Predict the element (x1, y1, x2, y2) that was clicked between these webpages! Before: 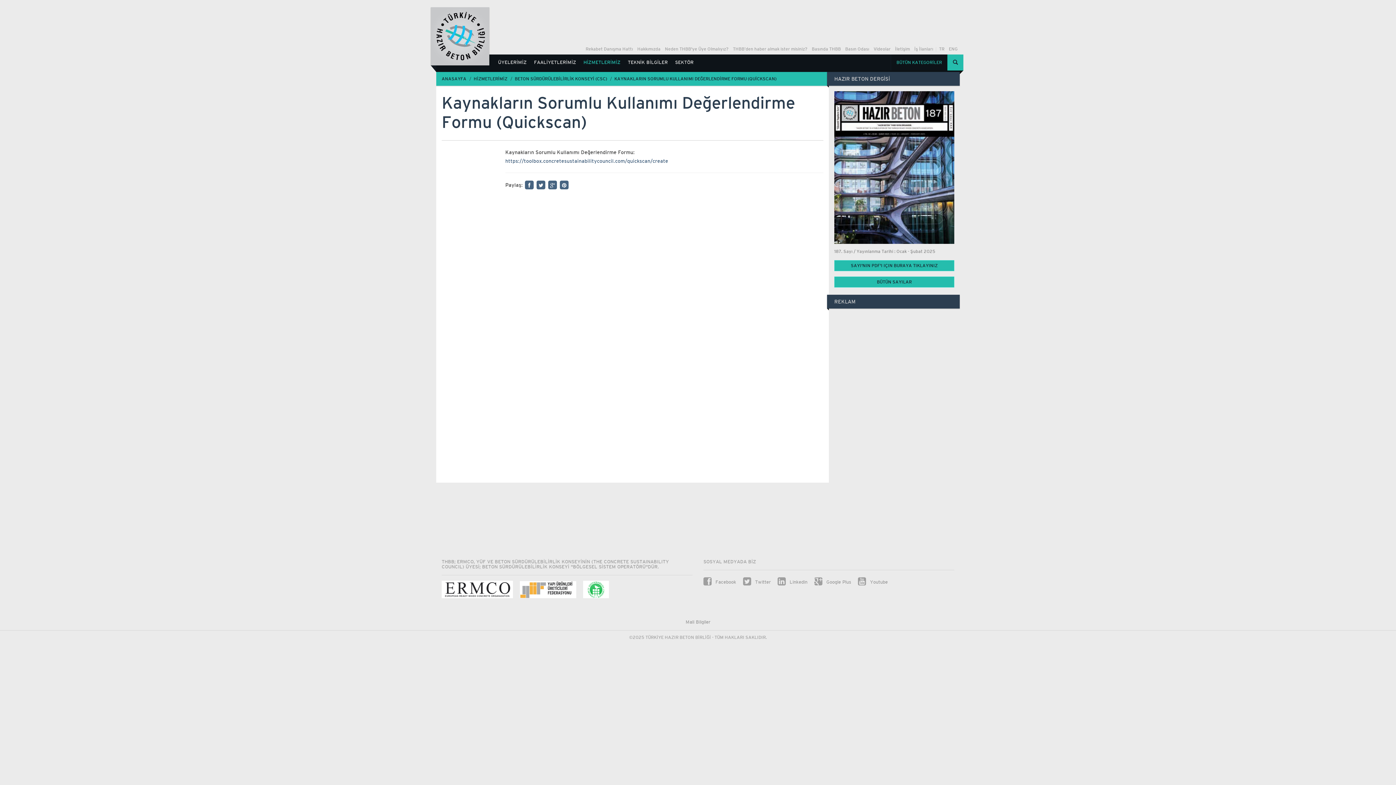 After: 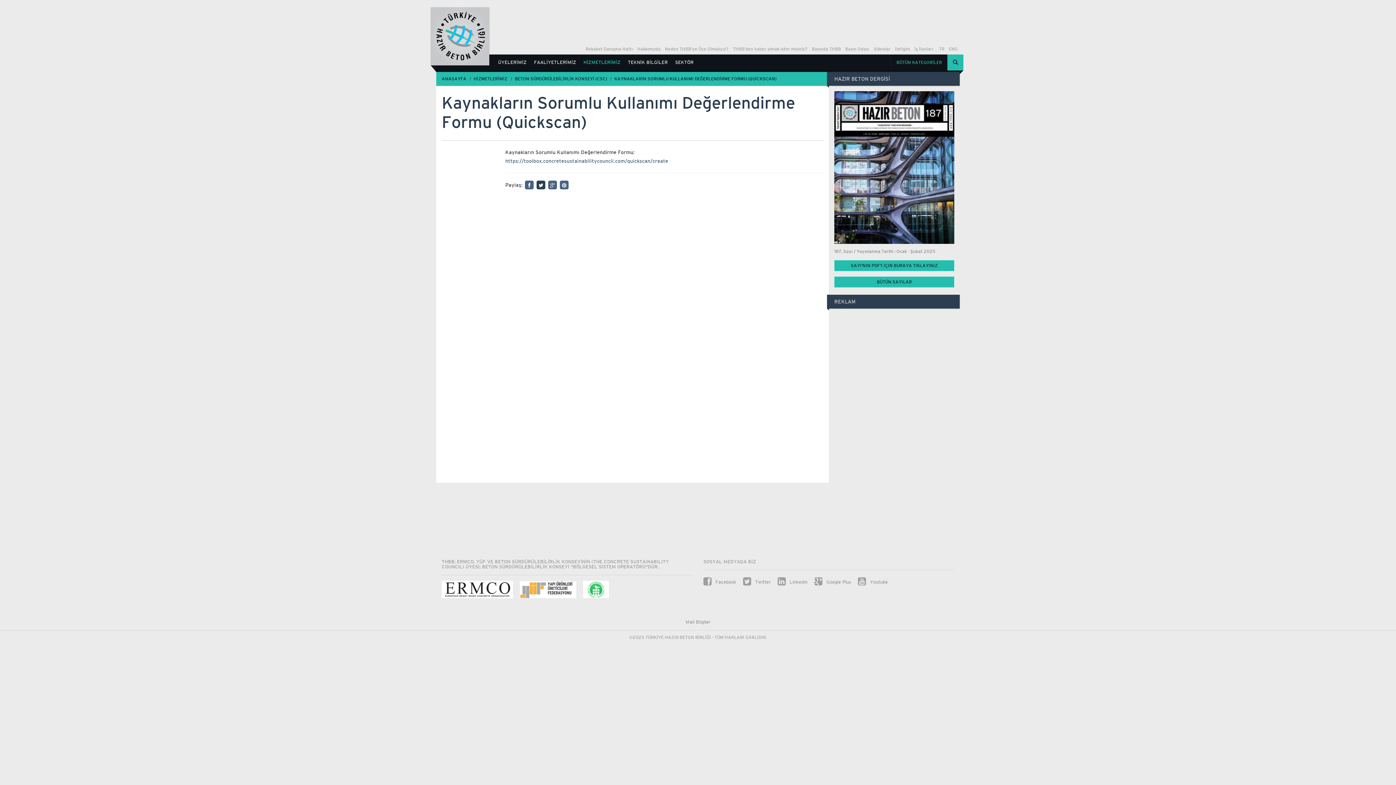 Action: bbox: (536, 182, 546, 188)